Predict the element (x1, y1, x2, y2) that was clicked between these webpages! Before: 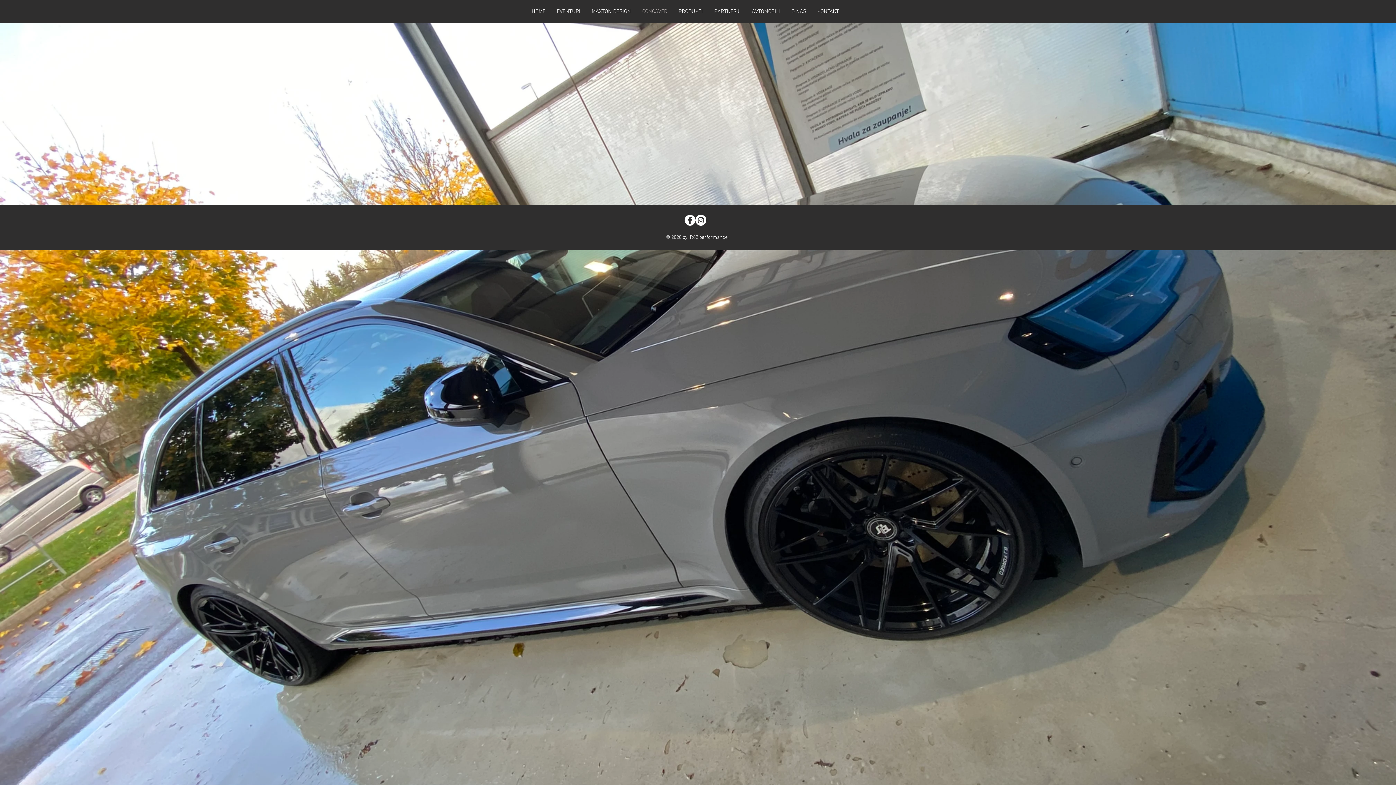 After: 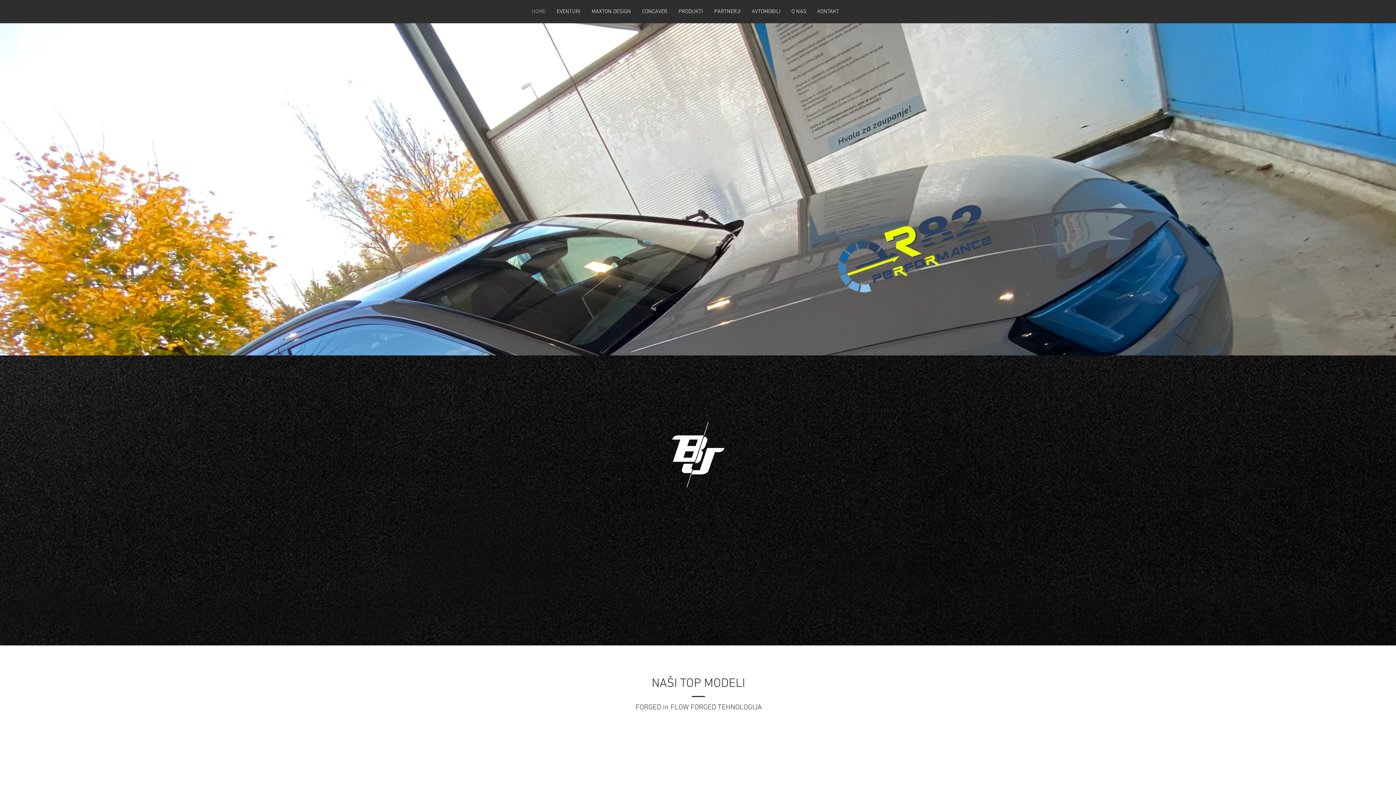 Action: bbox: (786, 7, 812, 16) label: O NAS